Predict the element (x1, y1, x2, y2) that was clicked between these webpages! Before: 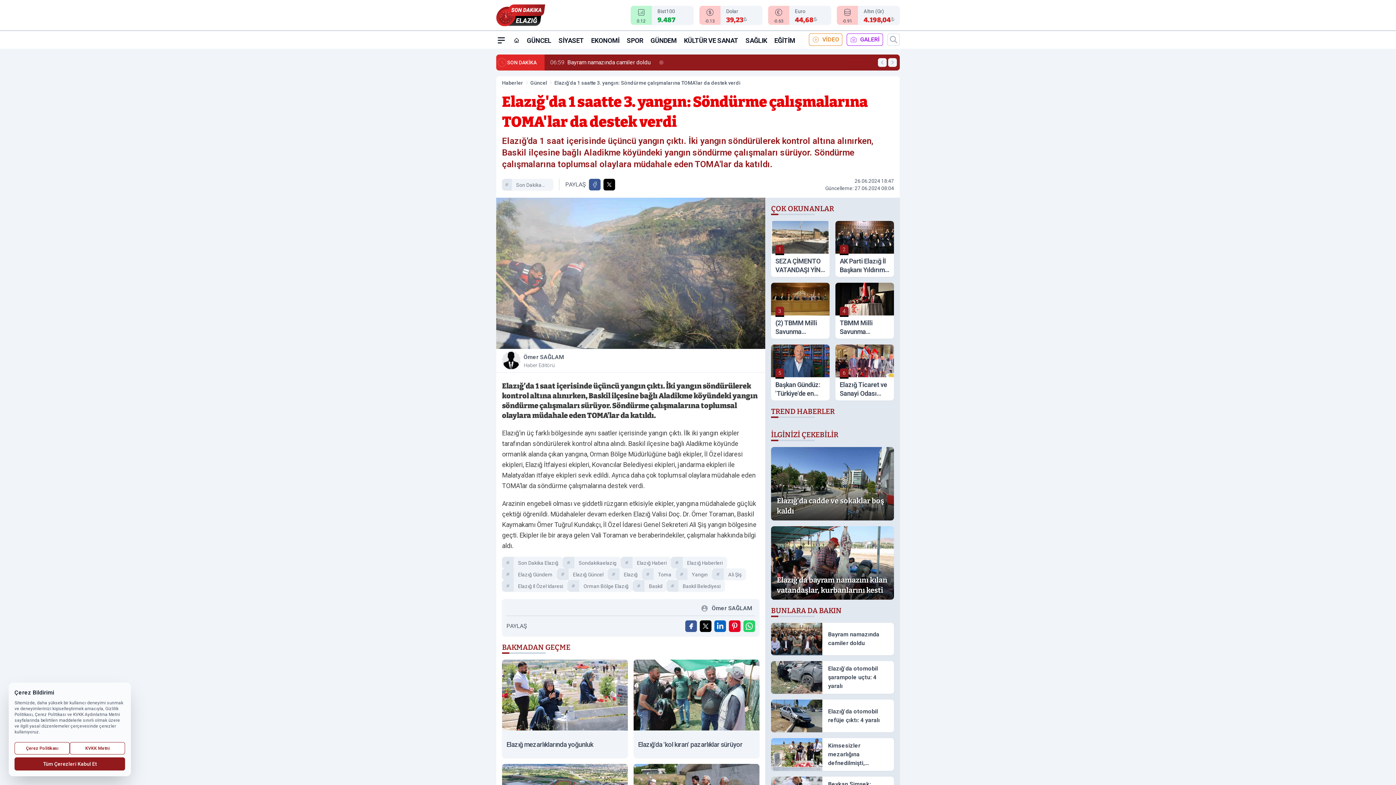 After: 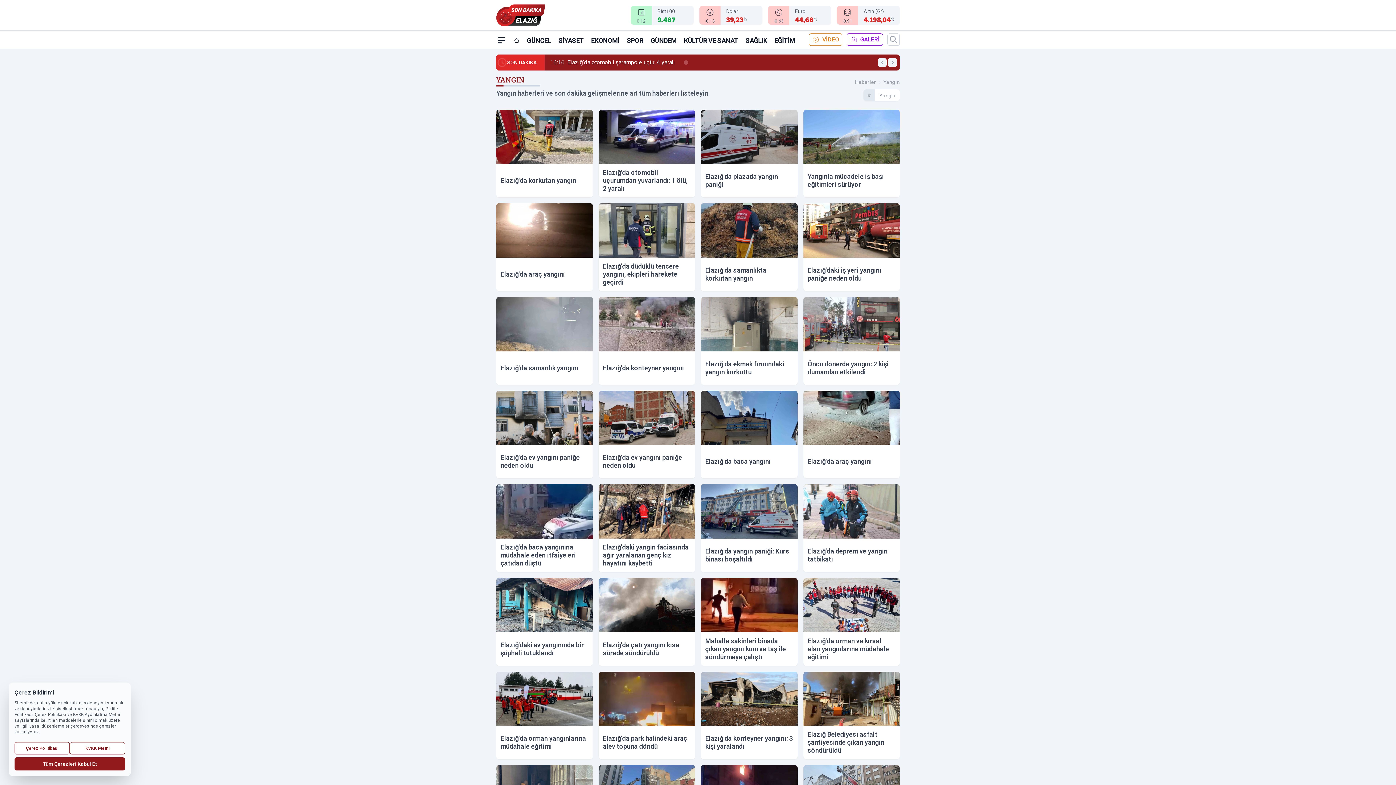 Action: bbox: (687, 568, 712, 579) label: Yangın